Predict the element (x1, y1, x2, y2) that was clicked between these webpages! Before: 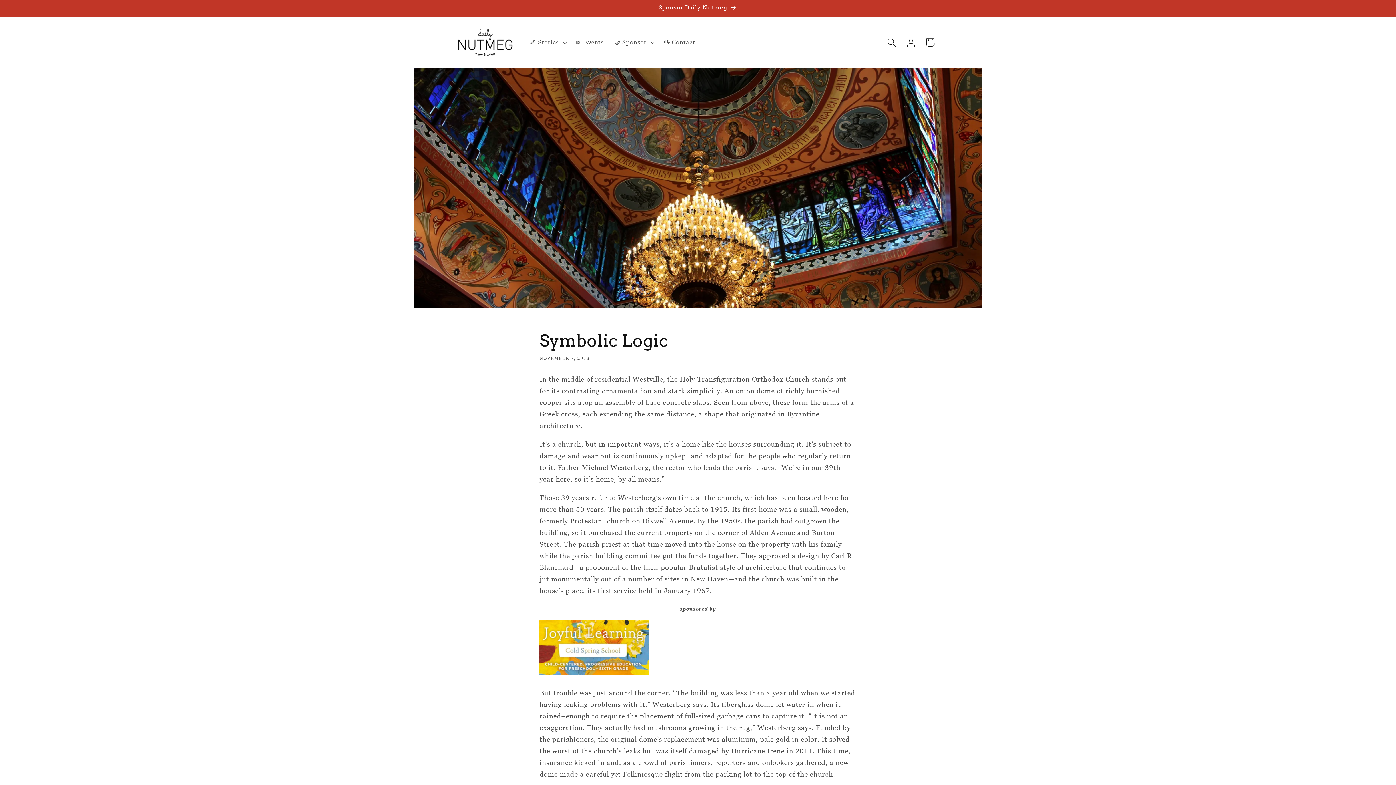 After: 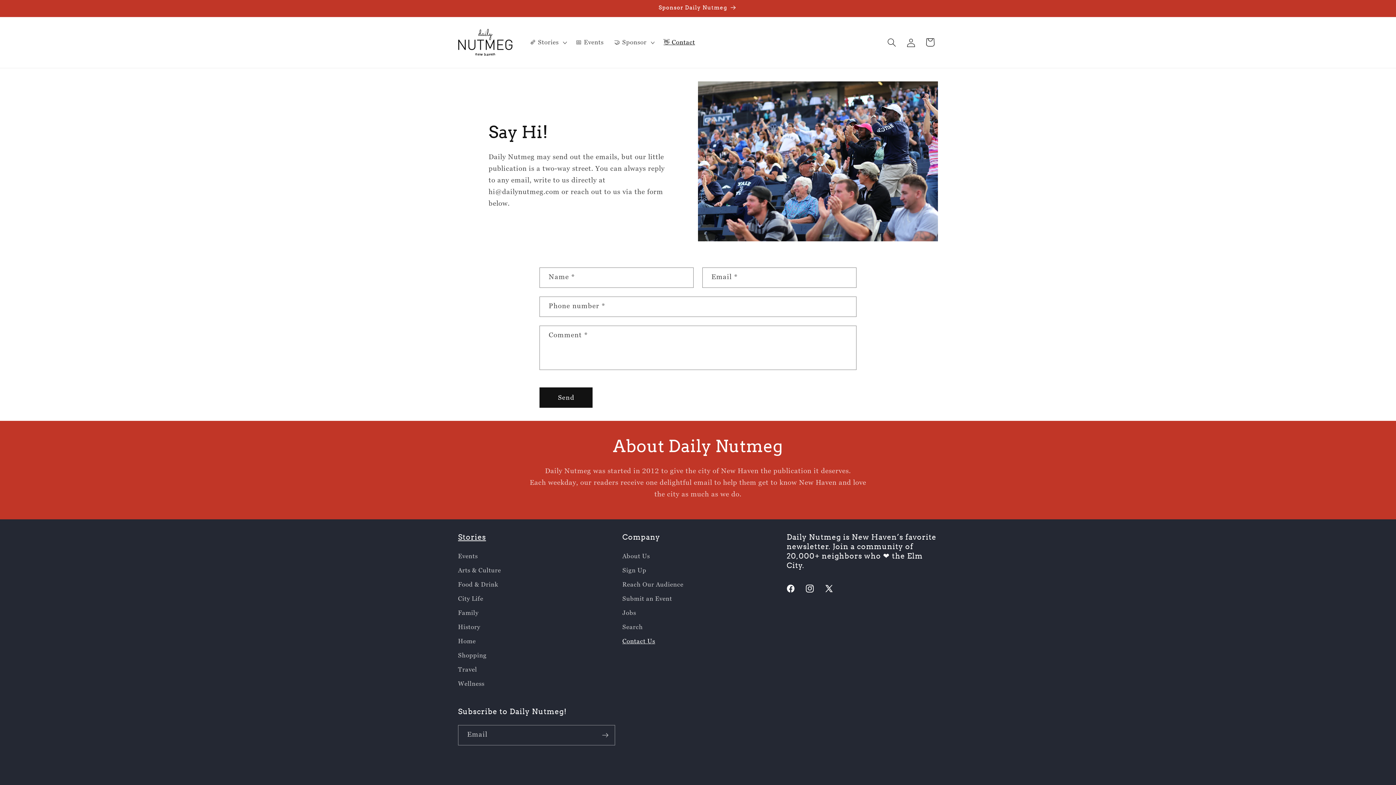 Action: bbox: (658, 33, 700, 51) label: 👋 Contact